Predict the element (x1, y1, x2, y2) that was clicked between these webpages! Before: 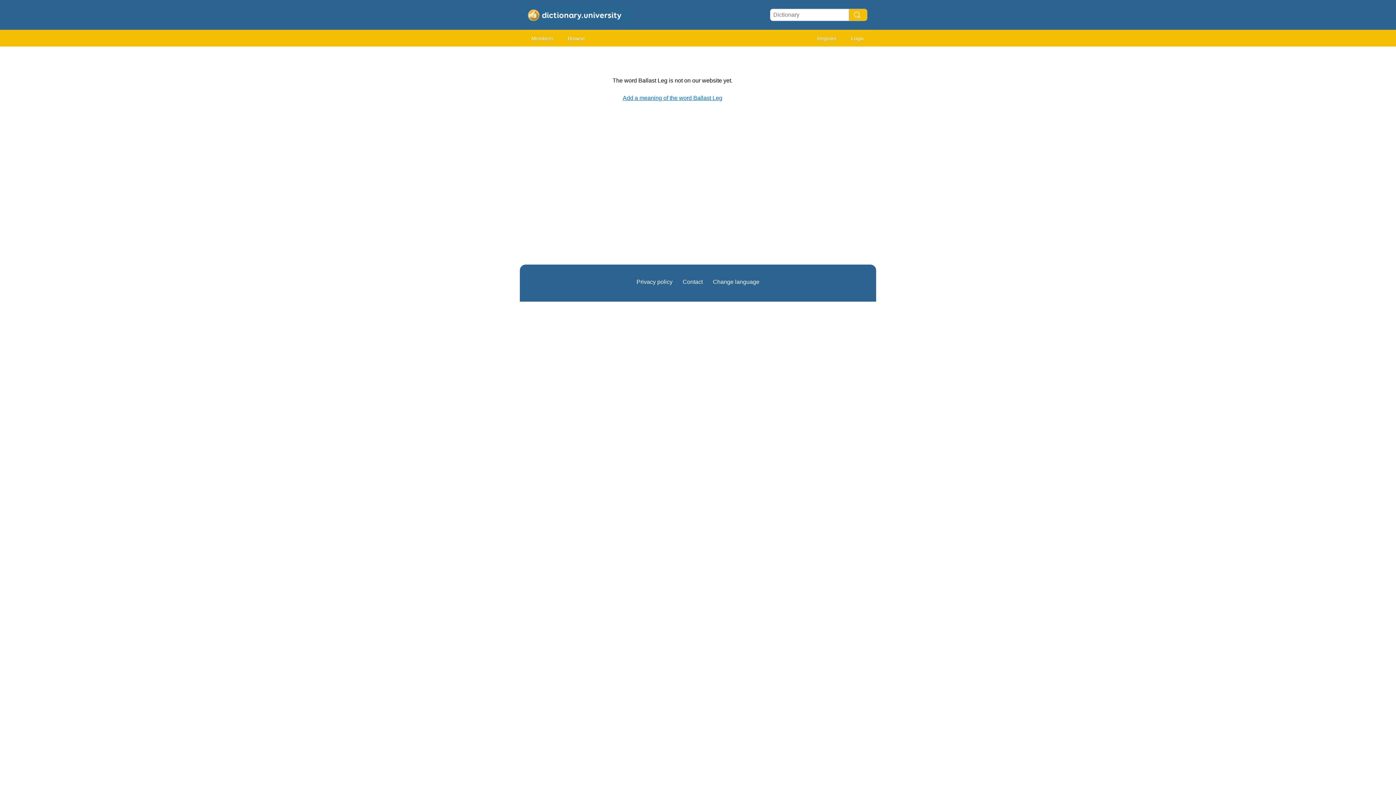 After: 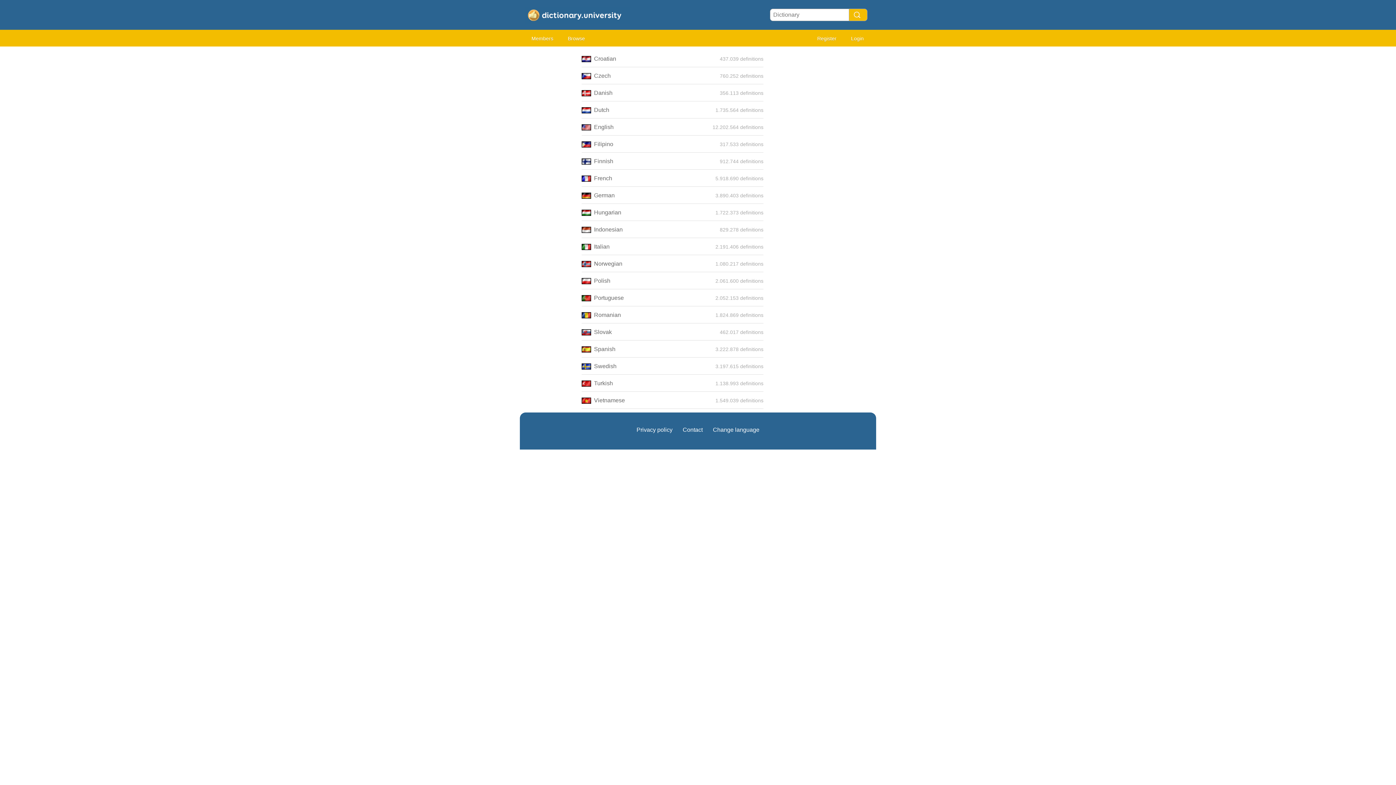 Action: label: Change language bbox: (713, 278, 759, 285)